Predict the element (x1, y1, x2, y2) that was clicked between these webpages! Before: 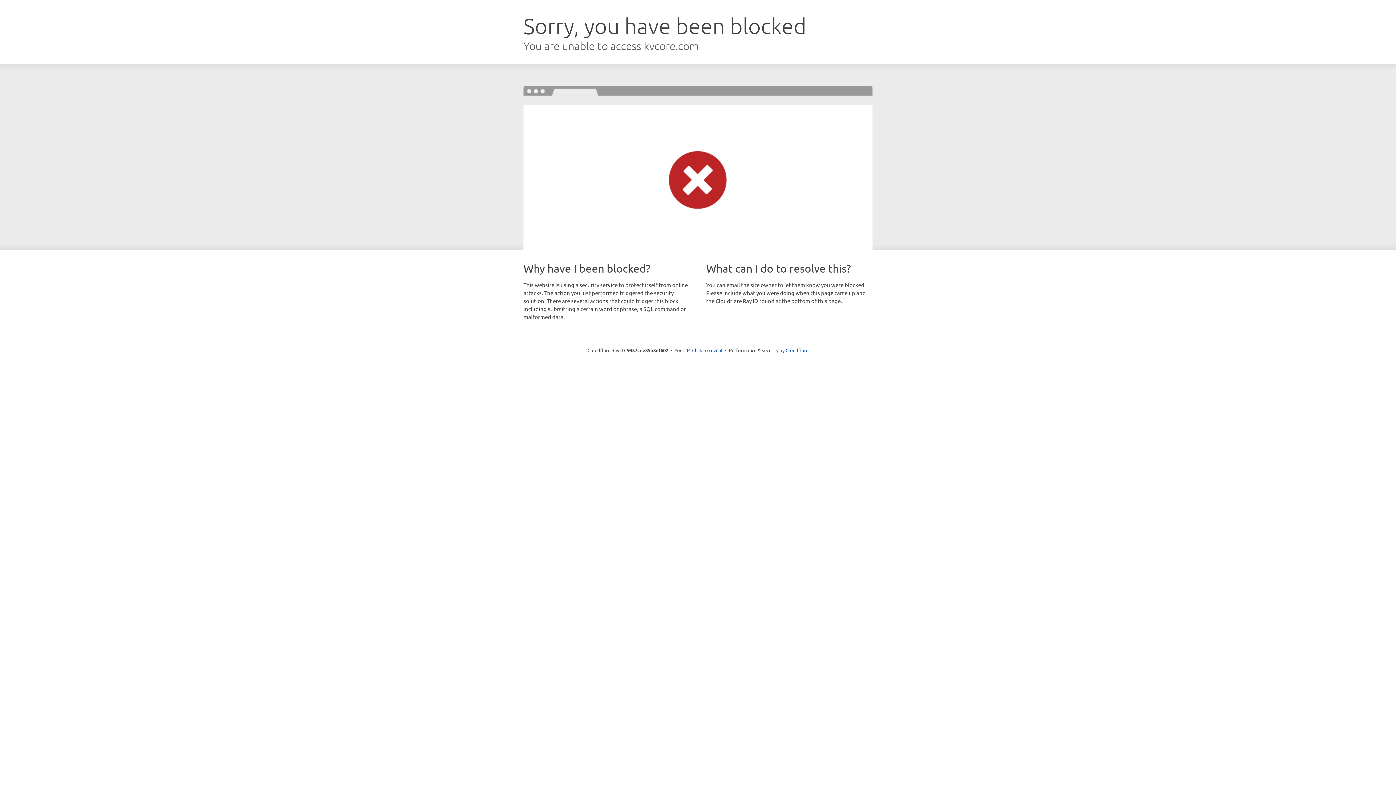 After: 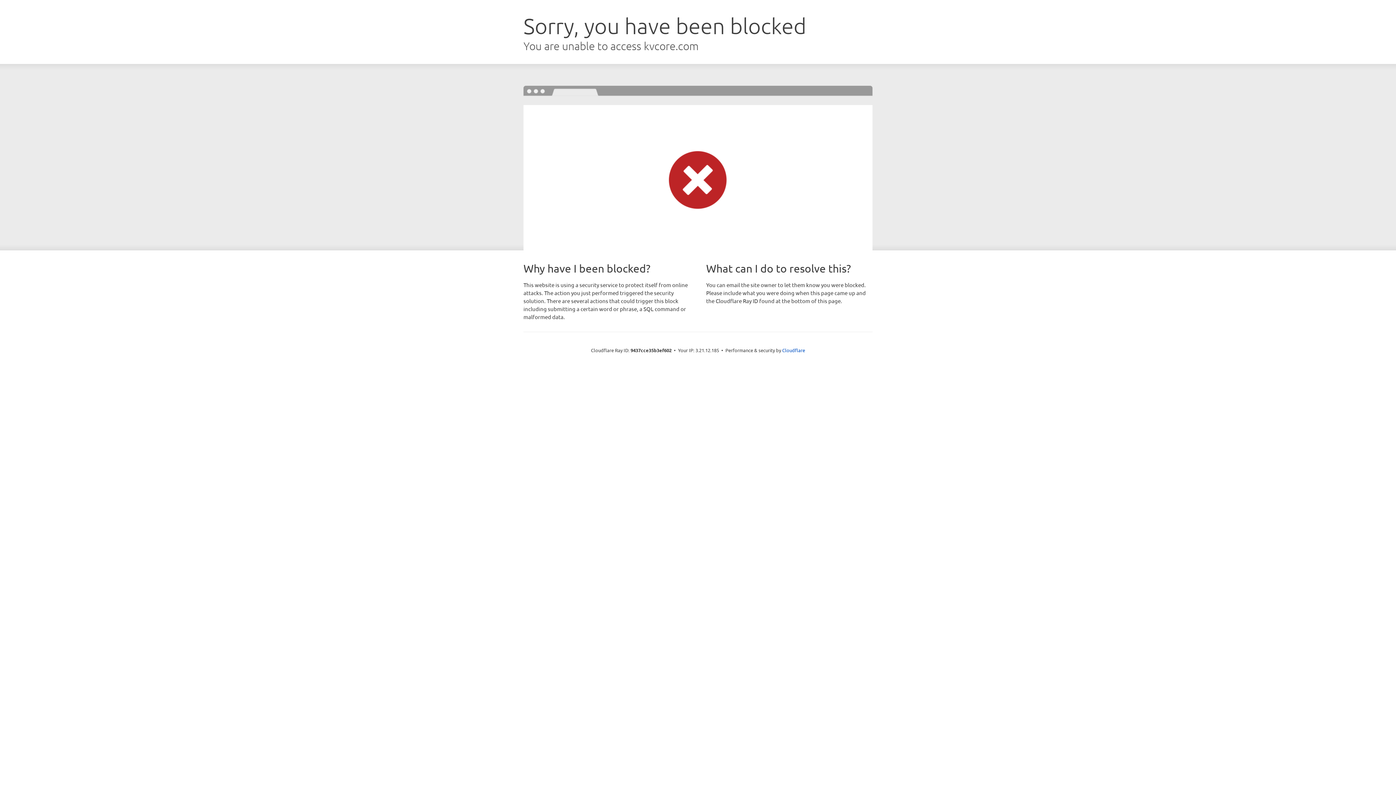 Action: bbox: (692, 346, 722, 353) label: Click to reveal